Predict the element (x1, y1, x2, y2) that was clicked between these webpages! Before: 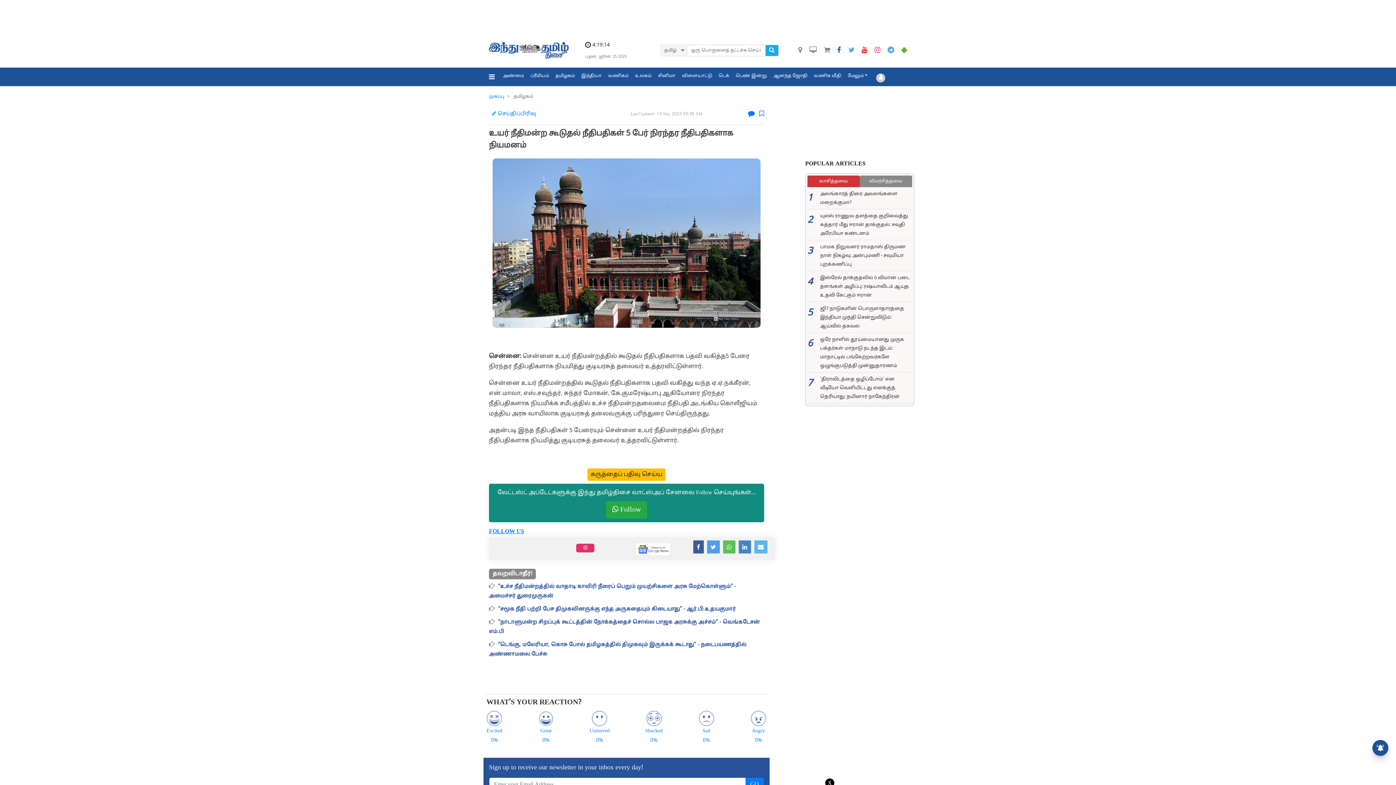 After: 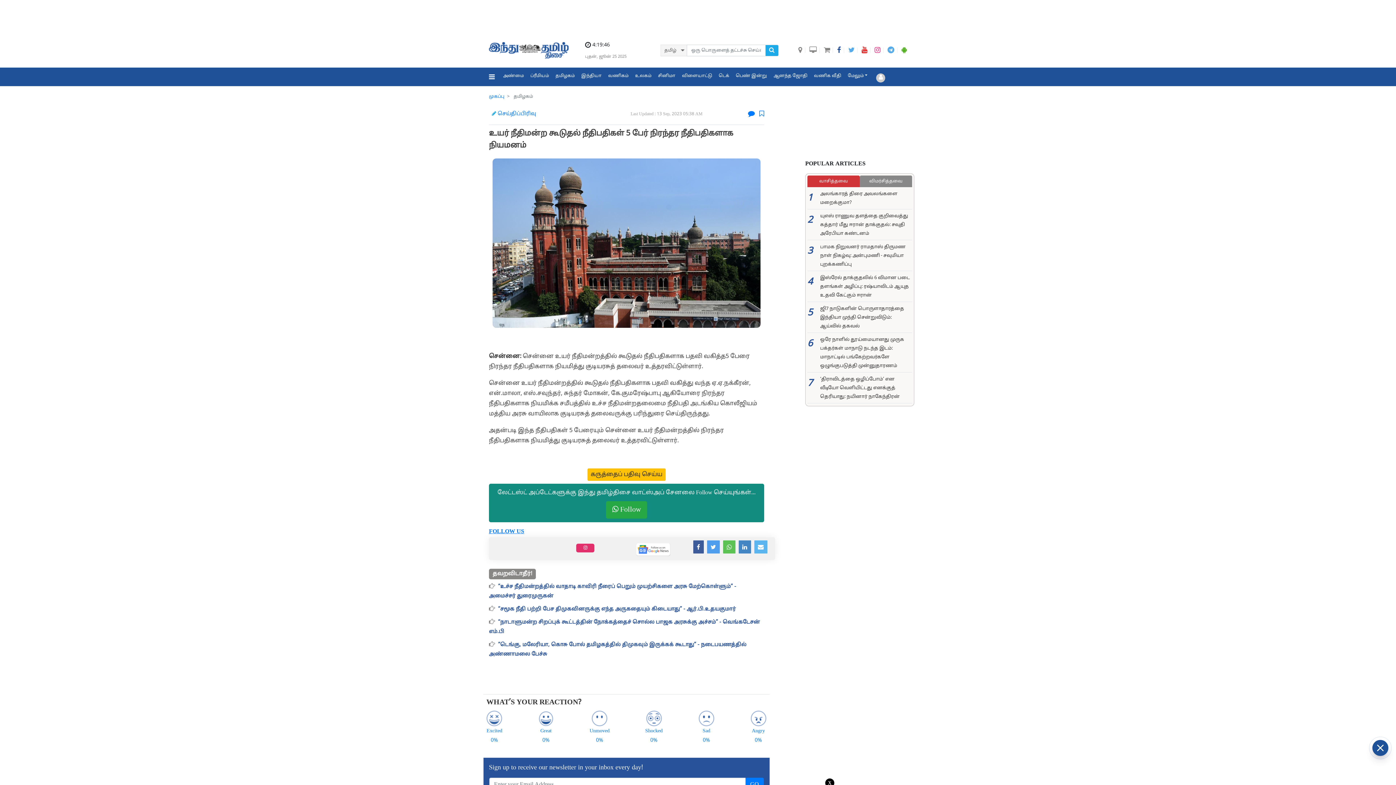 Action: bbox: (632, 543, 674, 559)